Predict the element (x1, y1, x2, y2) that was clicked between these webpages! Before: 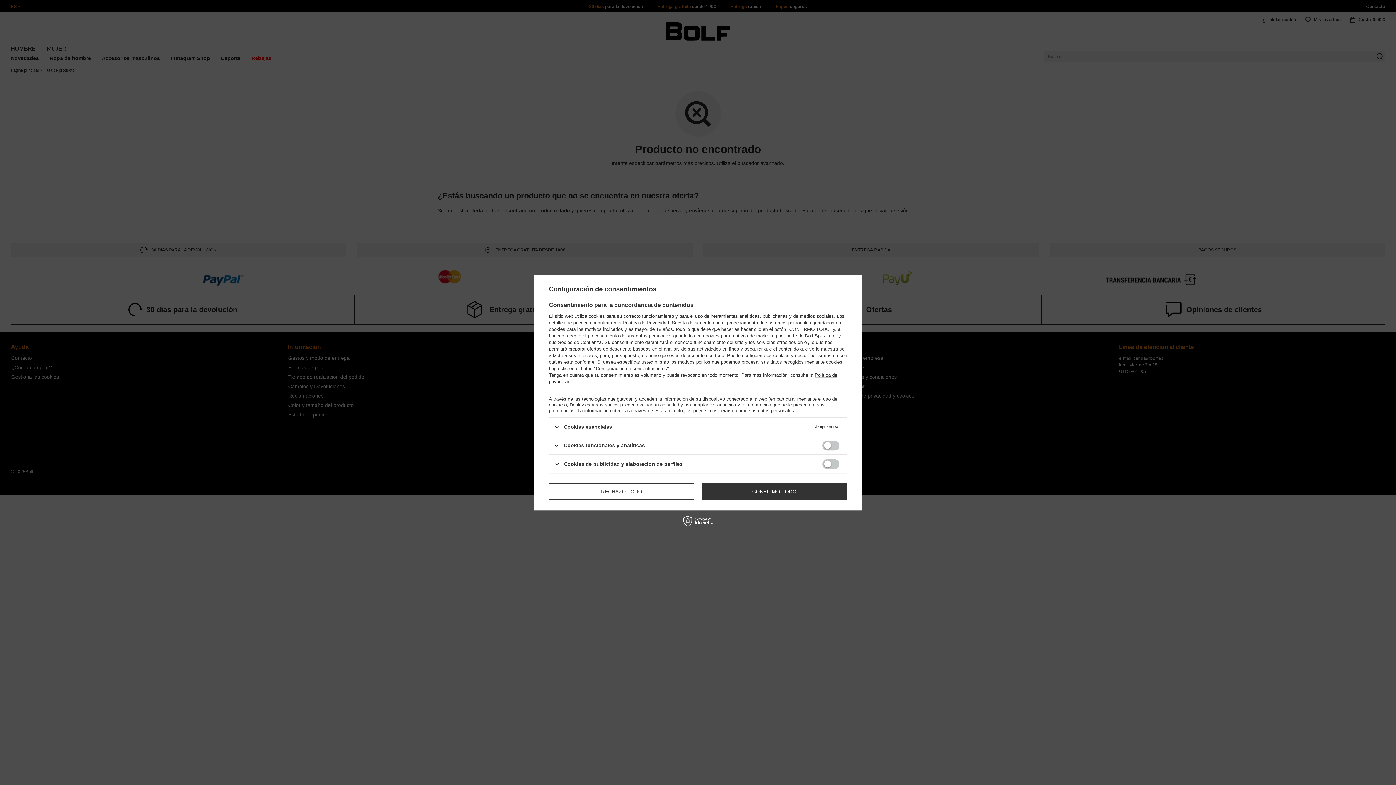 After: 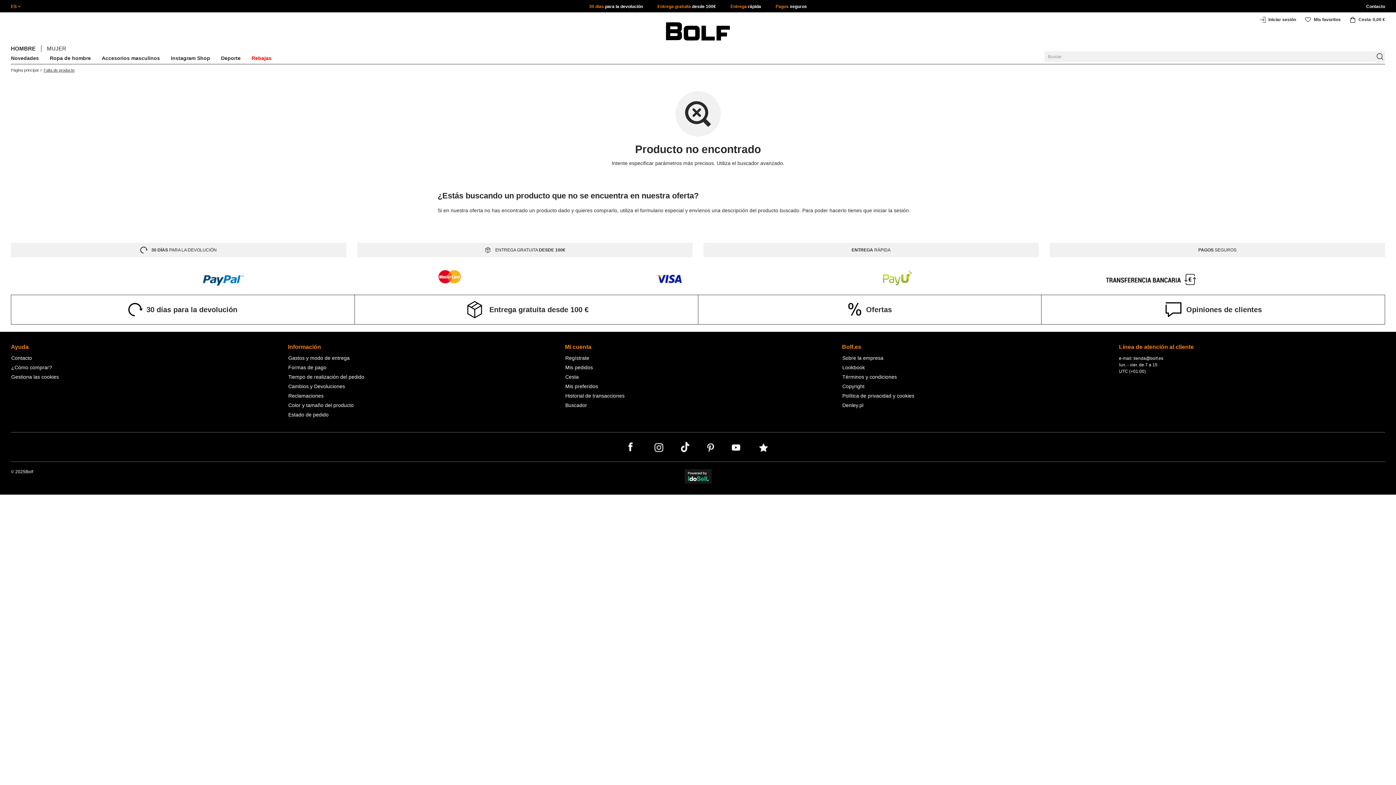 Action: label: RECHAZO TODO bbox: (549, 483, 694, 499)